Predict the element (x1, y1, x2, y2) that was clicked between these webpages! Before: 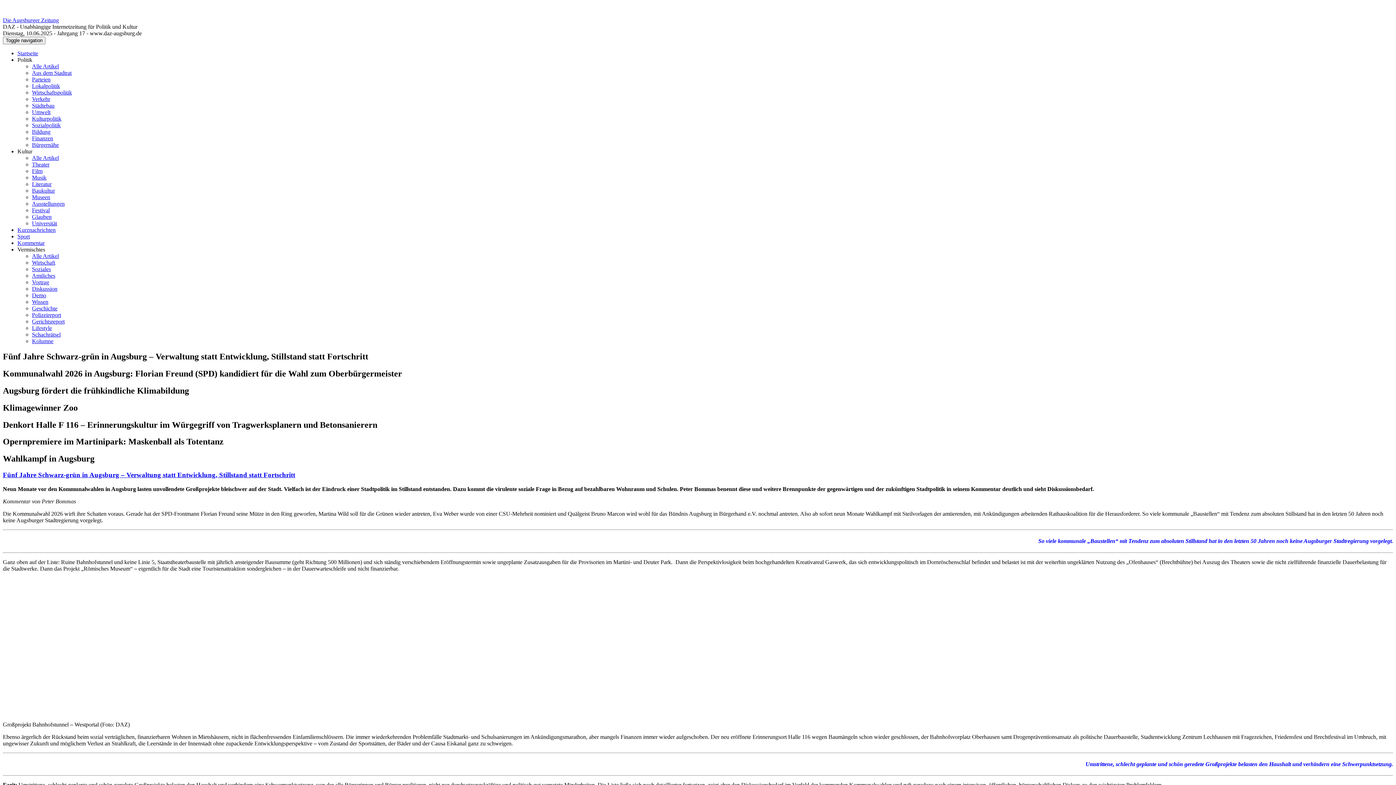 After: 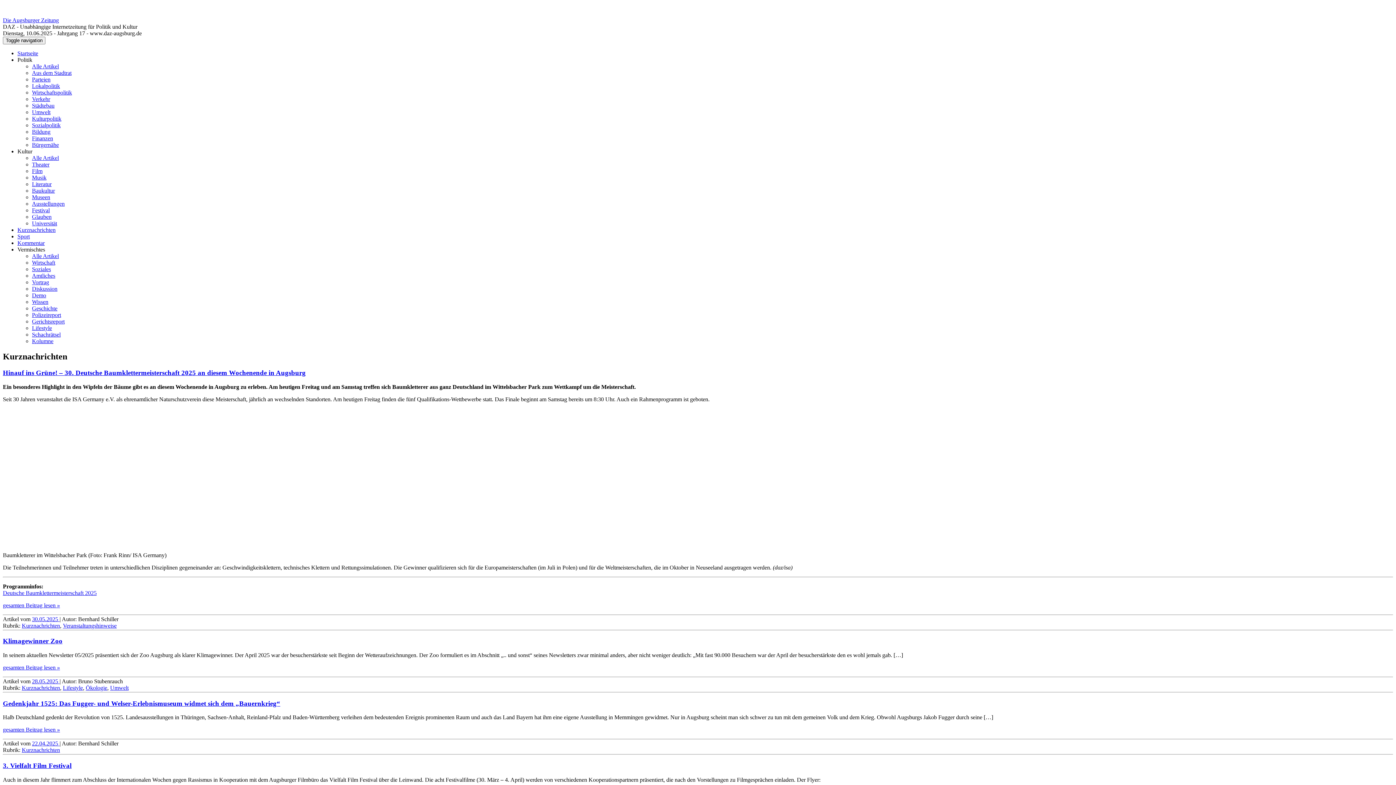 Action: bbox: (17, 226, 55, 233) label: Kurznachrichten